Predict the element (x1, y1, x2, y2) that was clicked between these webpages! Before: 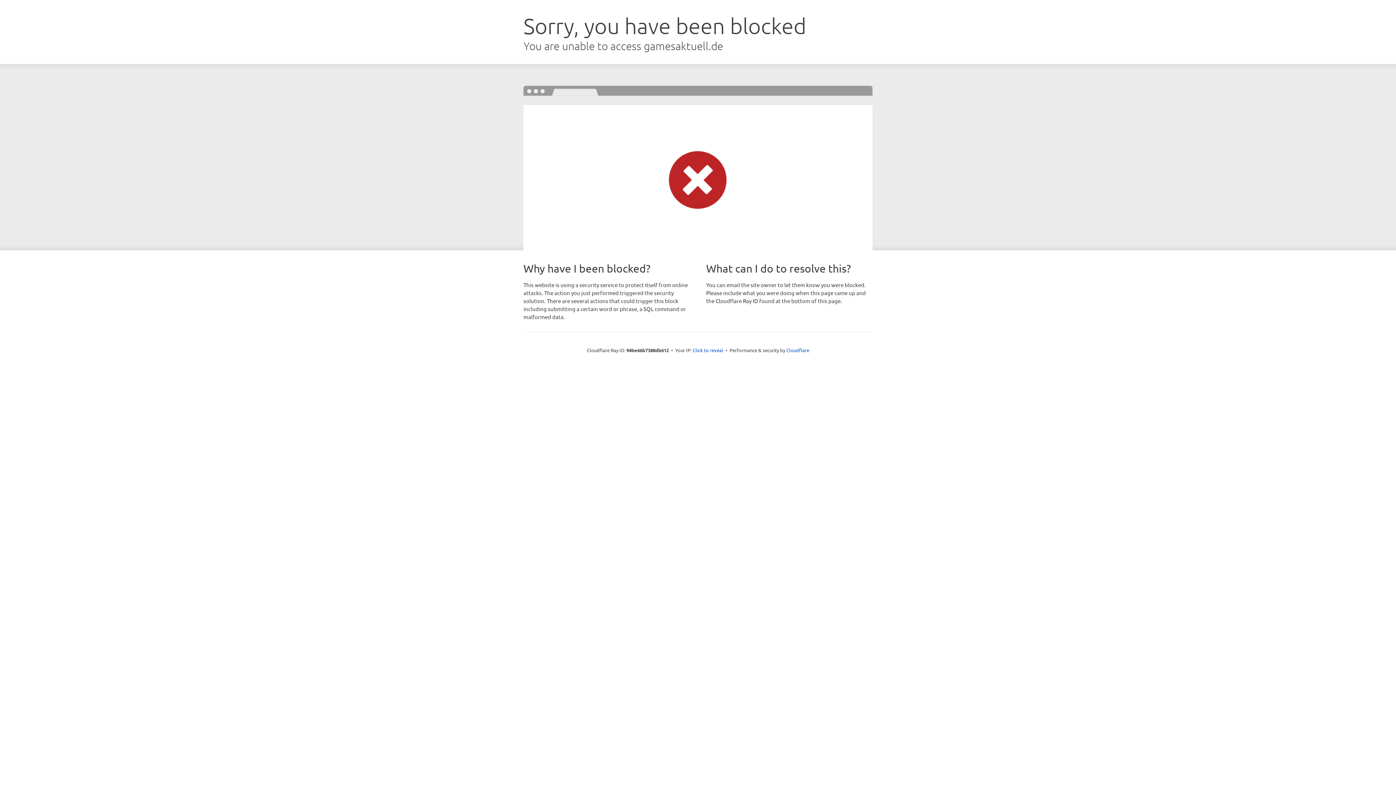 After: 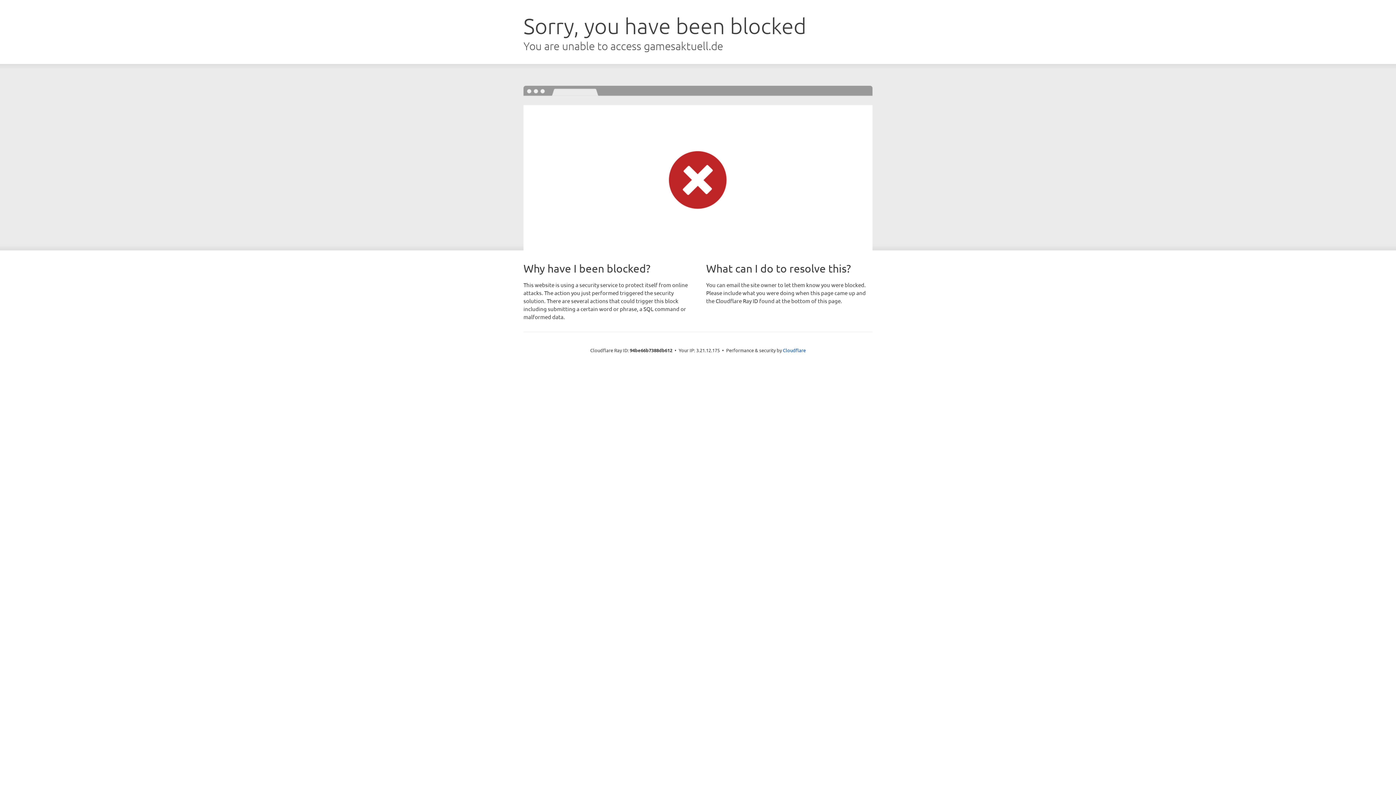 Action: label: Click to reveal bbox: (692, 346, 723, 353)